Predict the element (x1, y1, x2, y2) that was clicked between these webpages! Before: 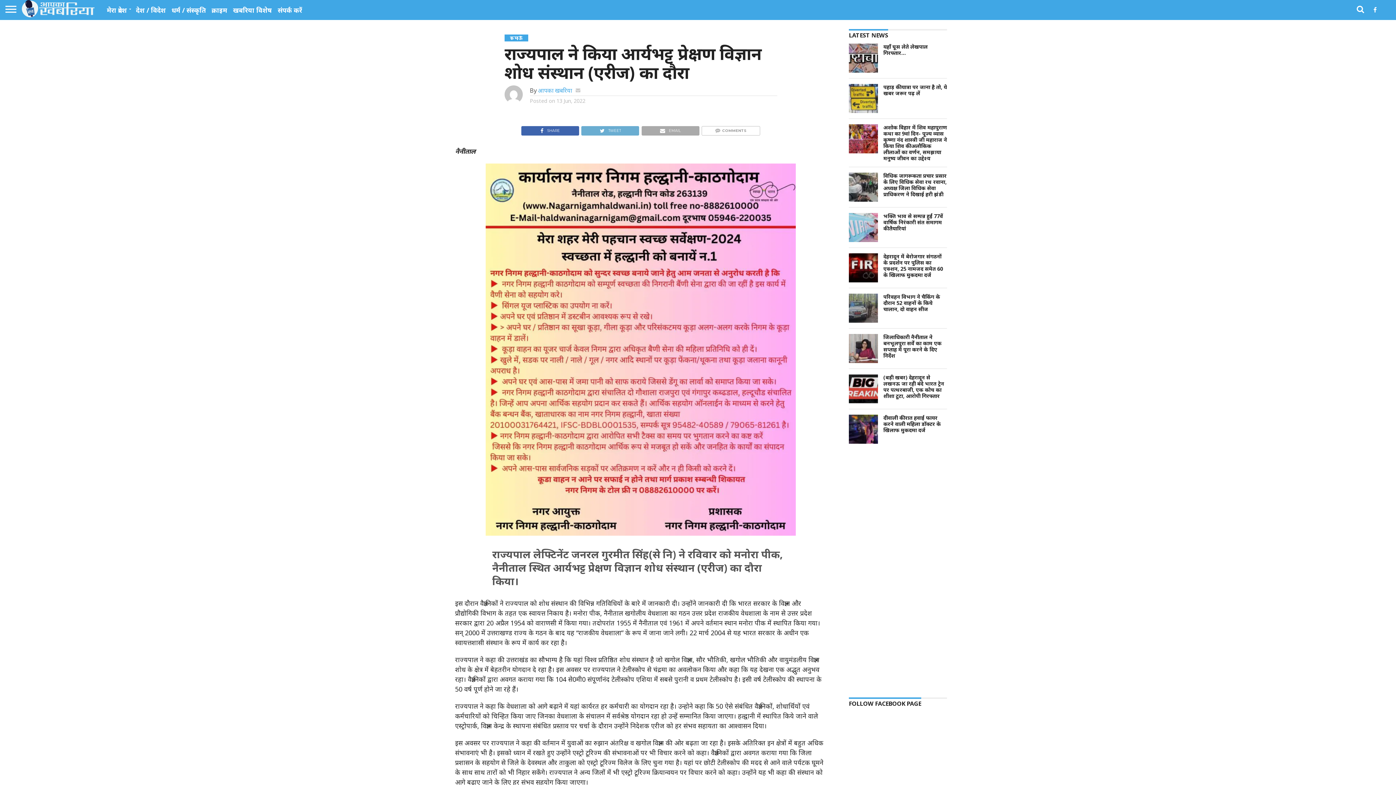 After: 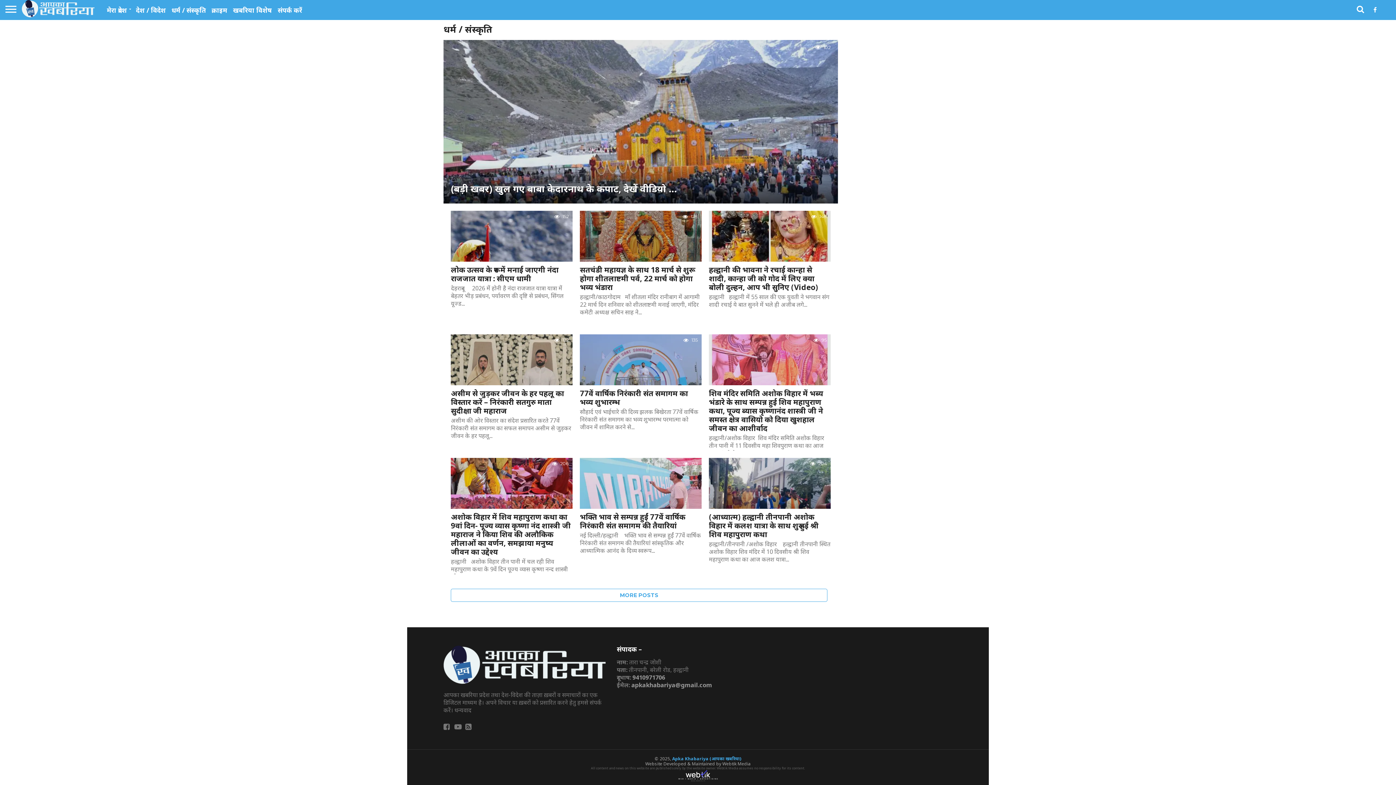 Action: bbox: (168, 0, 208, 20) label: धर्म / संस्कृति